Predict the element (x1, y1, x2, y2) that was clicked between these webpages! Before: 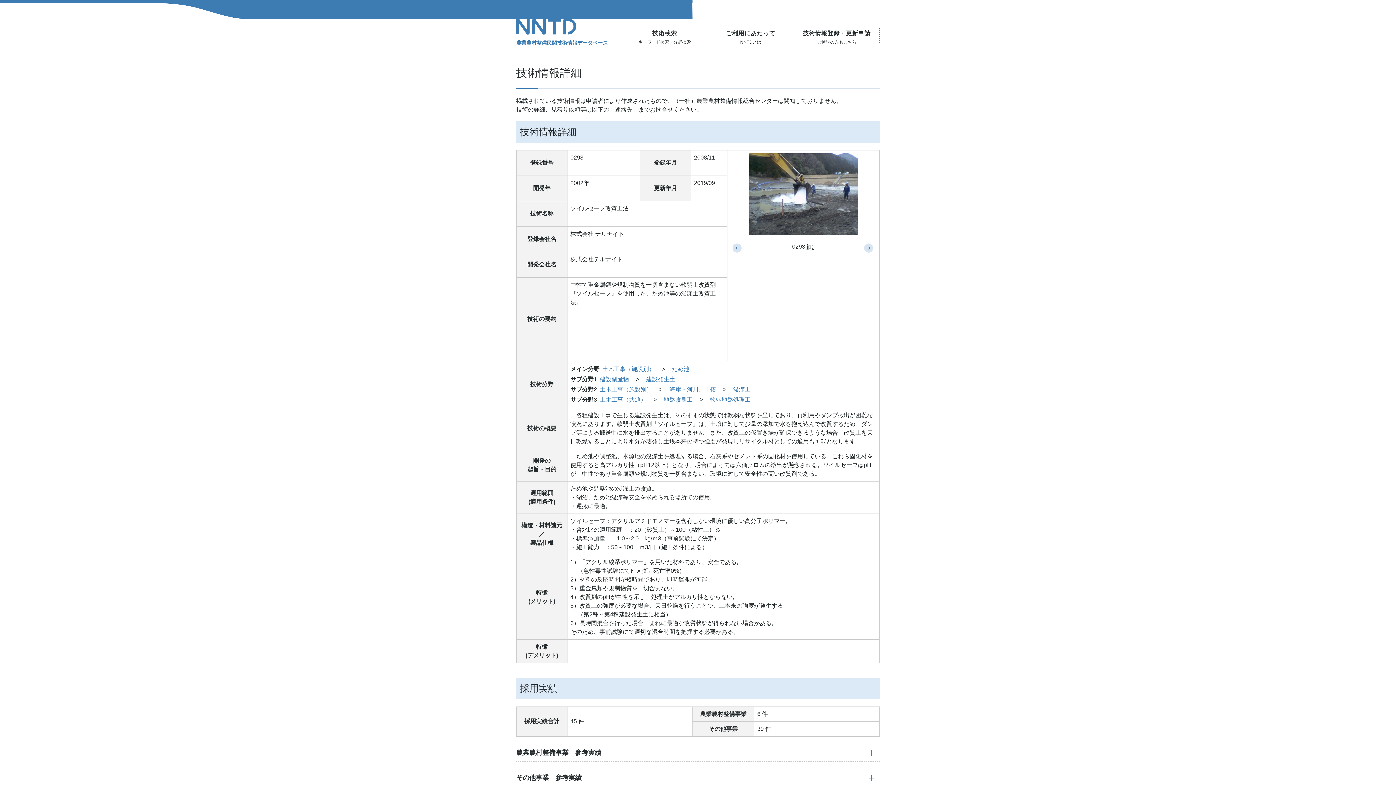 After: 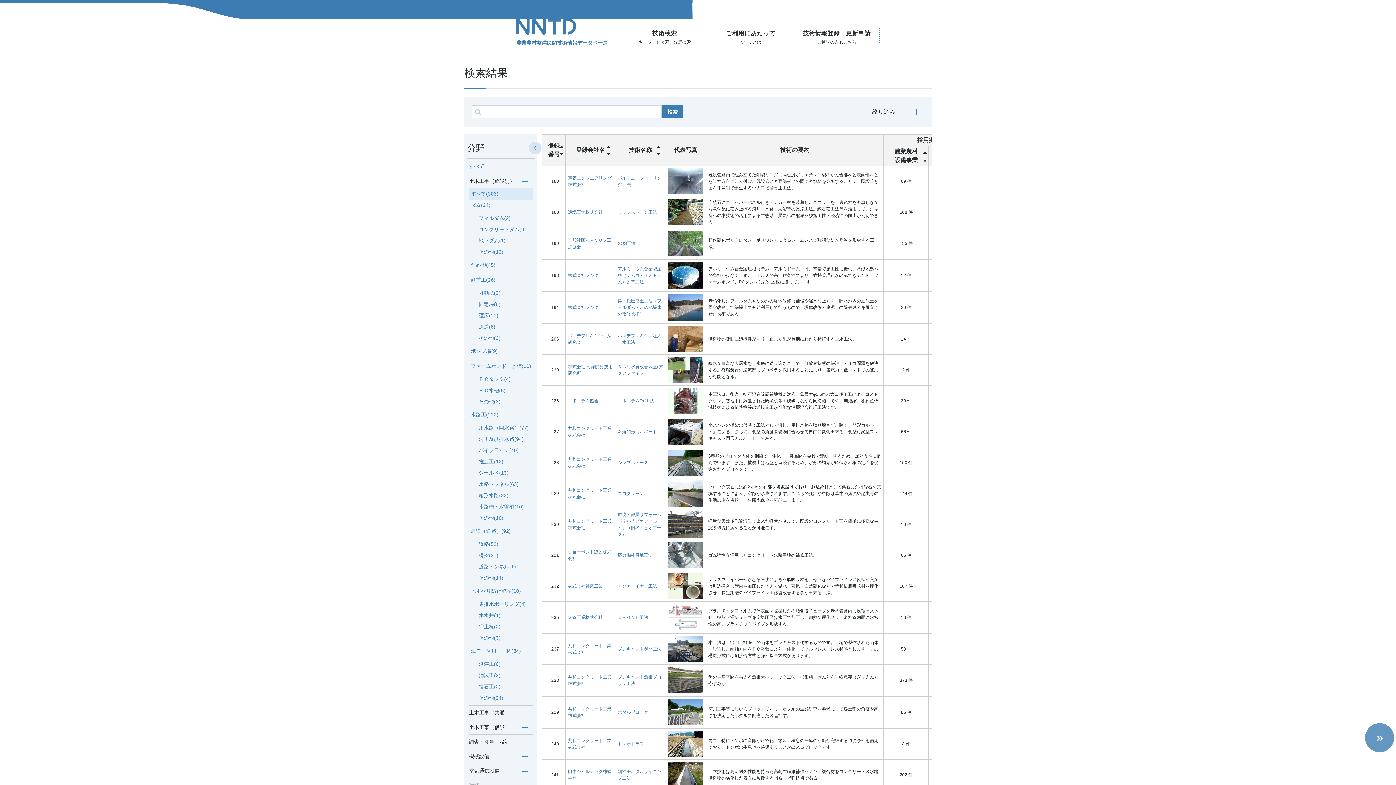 Action: bbox: (600, 386, 652, 392) label: 土木工事（施設別）